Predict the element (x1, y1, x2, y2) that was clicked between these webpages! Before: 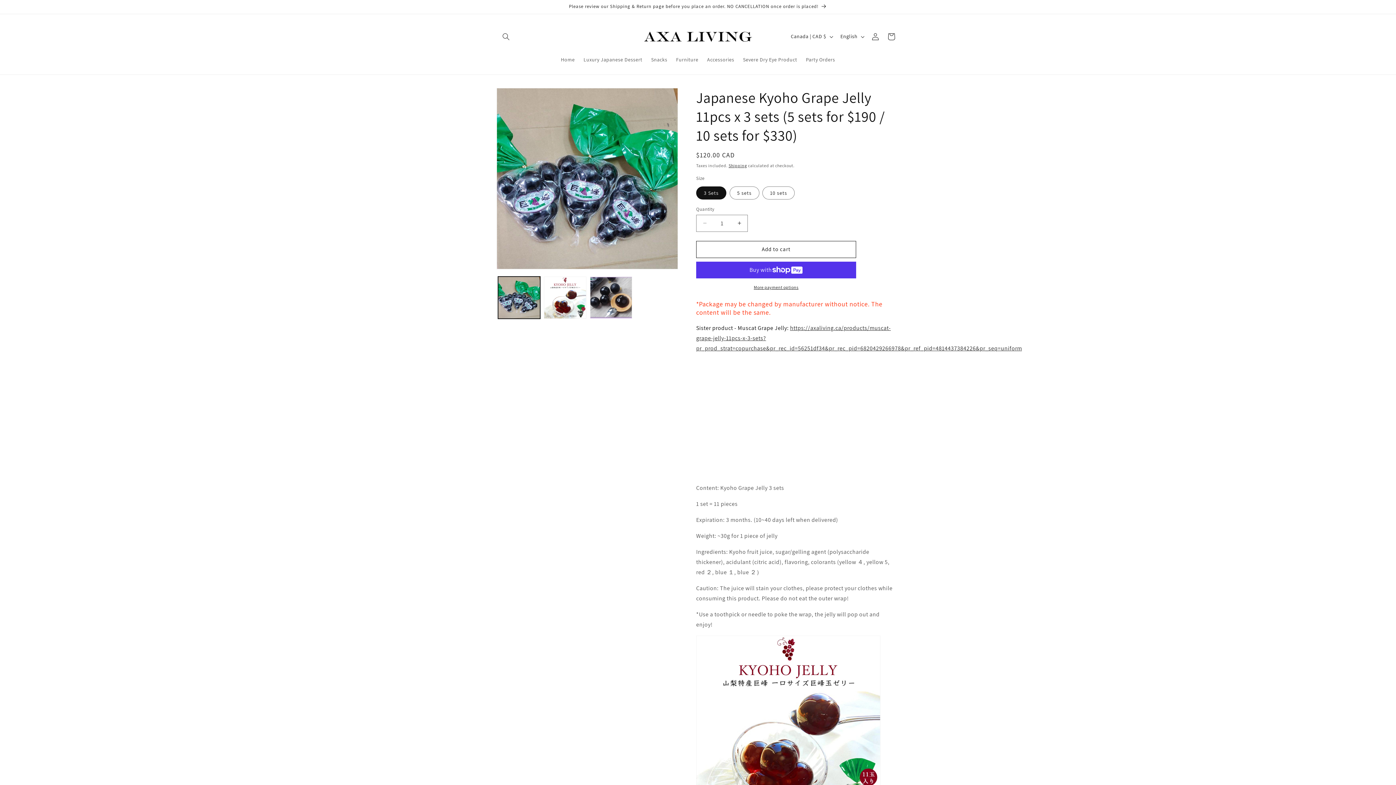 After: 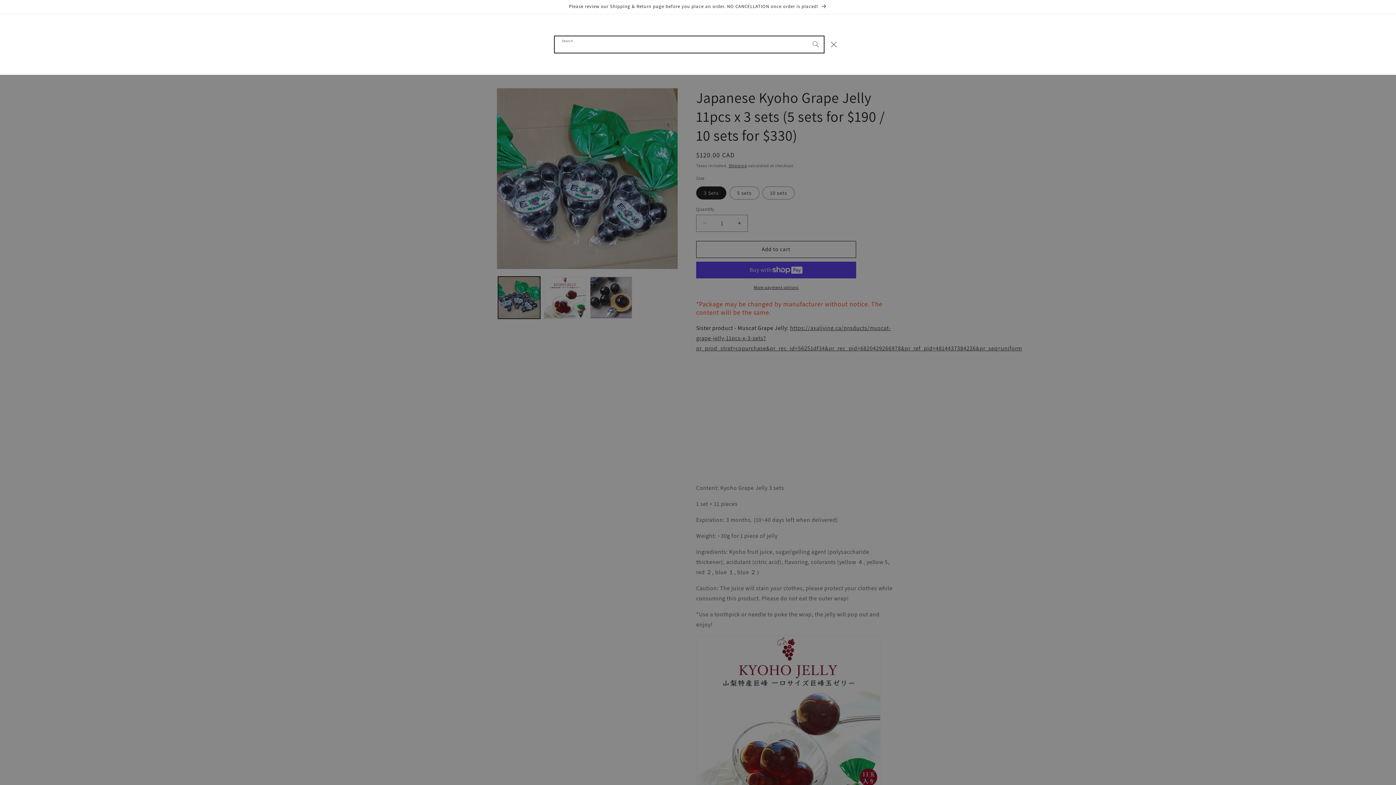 Action: bbox: (498, 28, 514, 44) label: Search